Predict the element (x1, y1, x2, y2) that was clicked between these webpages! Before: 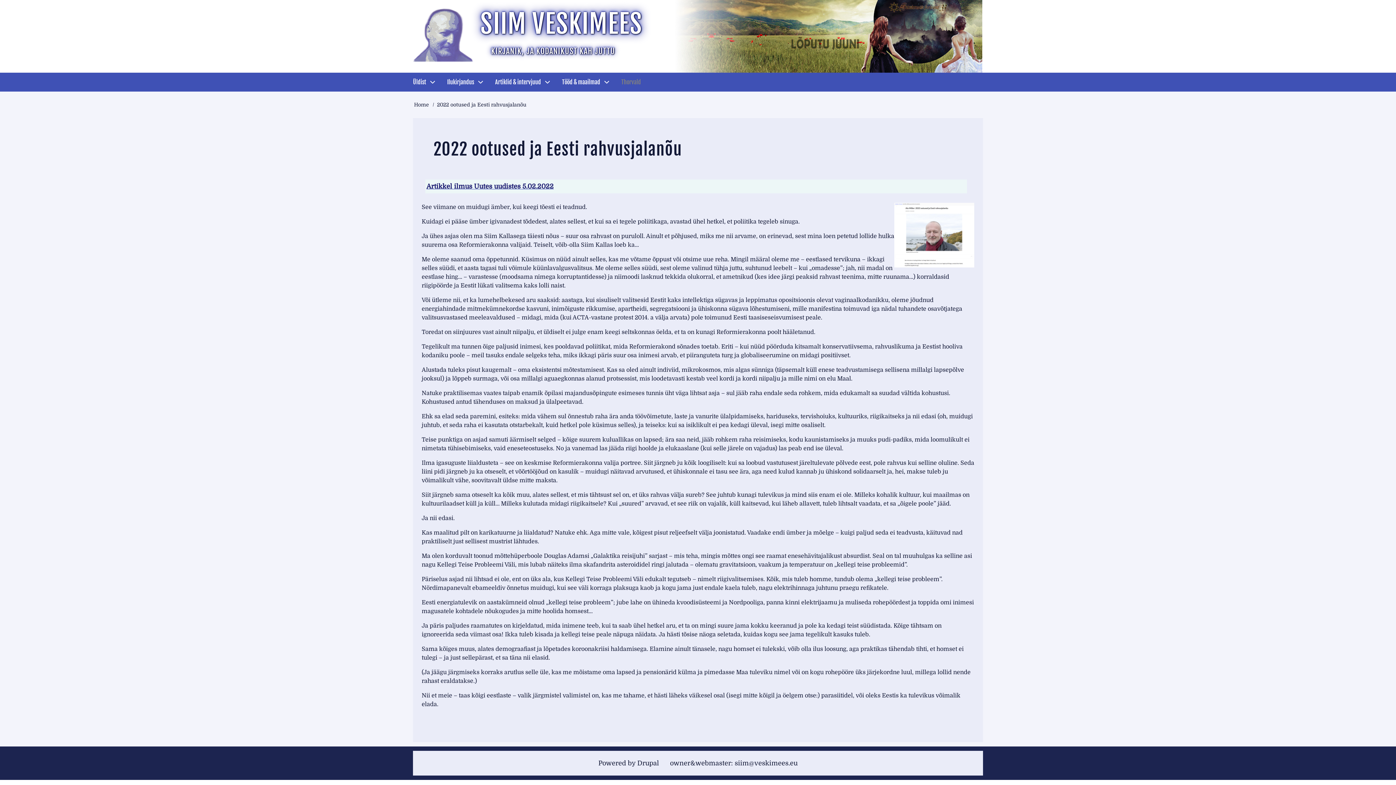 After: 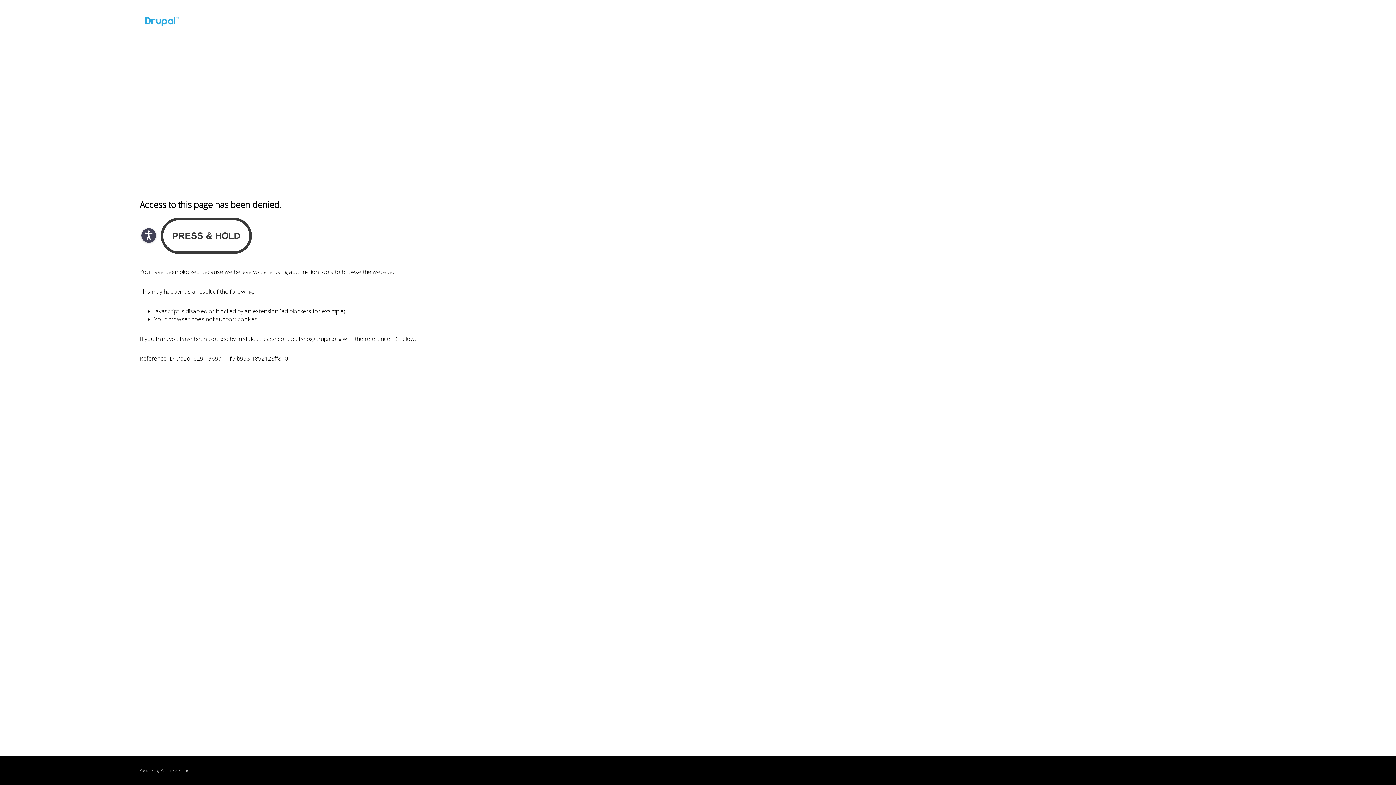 Action: label: Drupal bbox: (637, 760, 659, 767)